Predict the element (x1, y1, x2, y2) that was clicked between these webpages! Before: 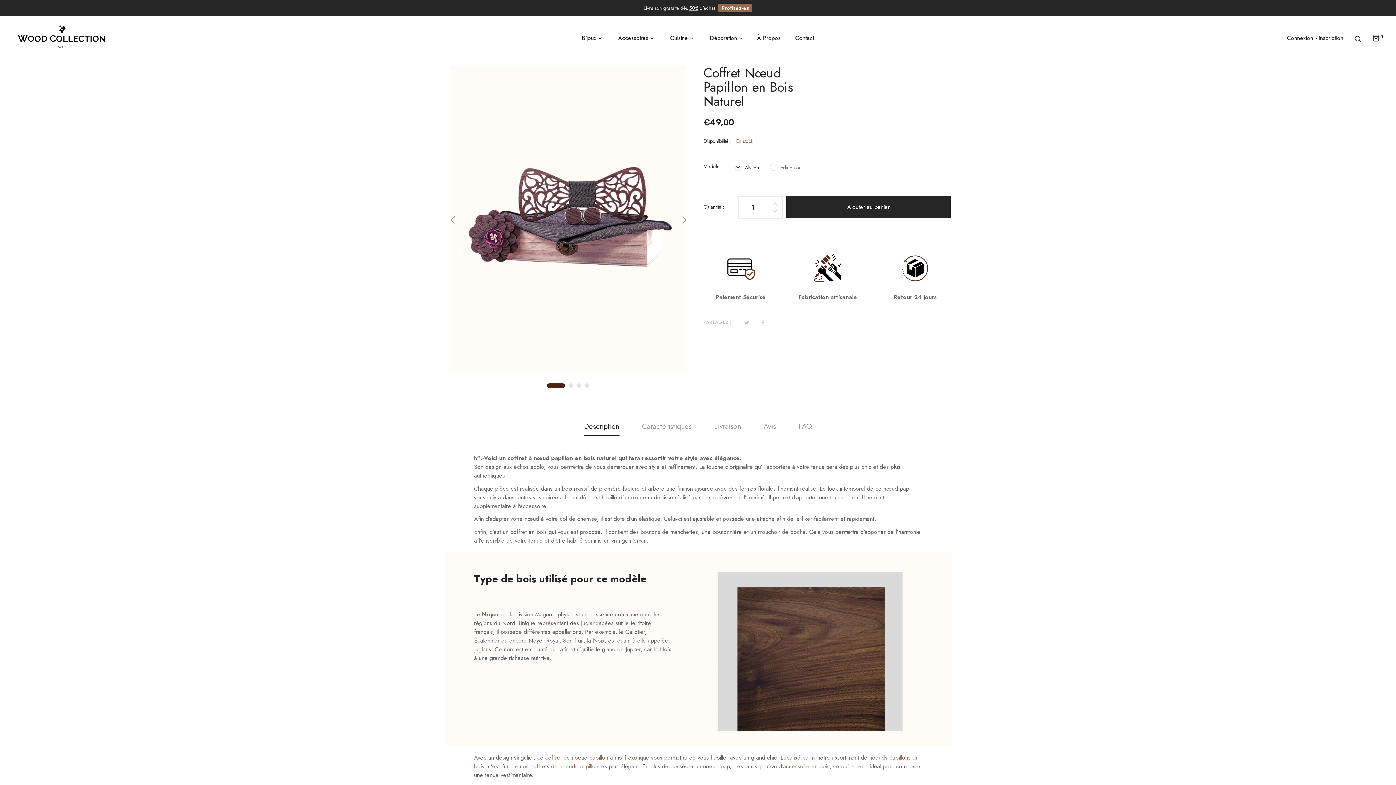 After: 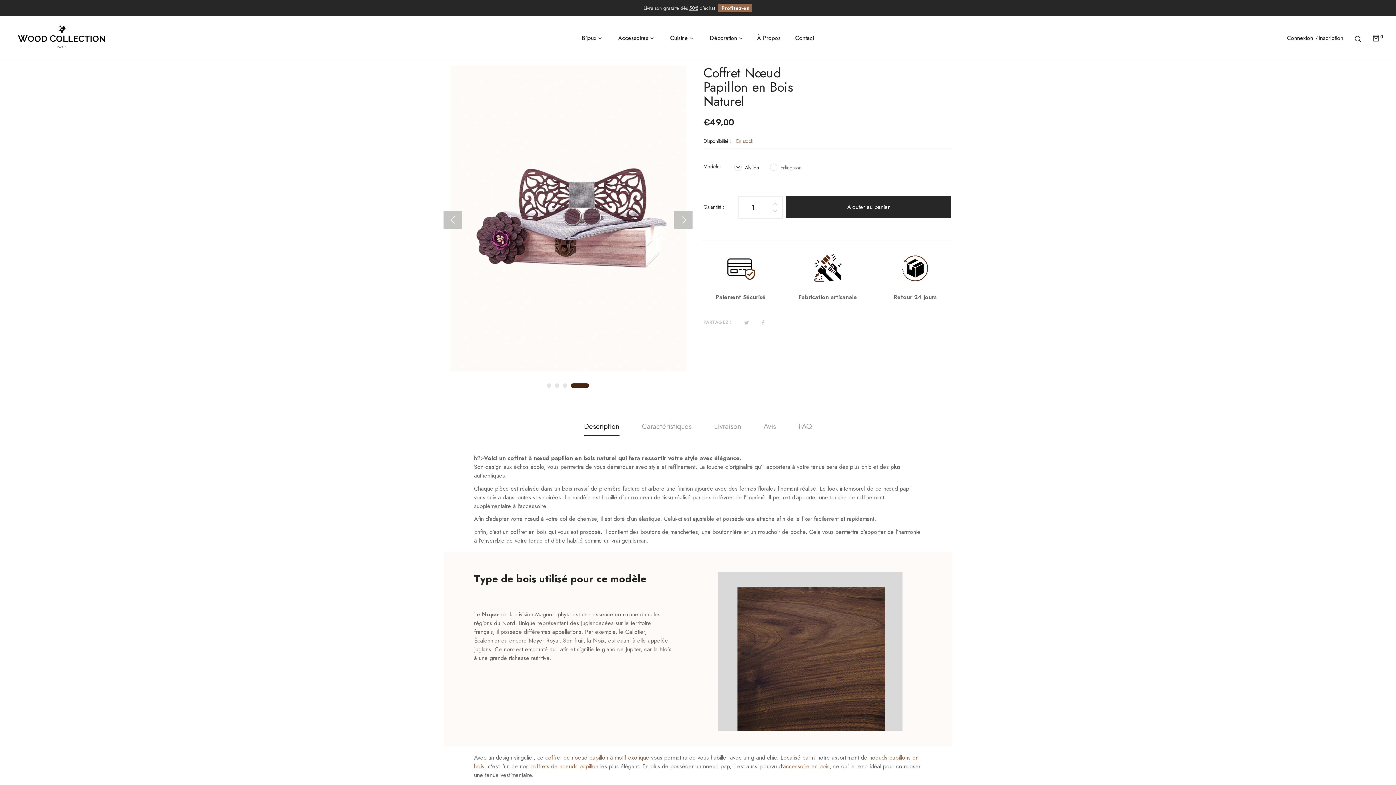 Action: bbox: (584, 383, 592, 391) label: 4 of 4